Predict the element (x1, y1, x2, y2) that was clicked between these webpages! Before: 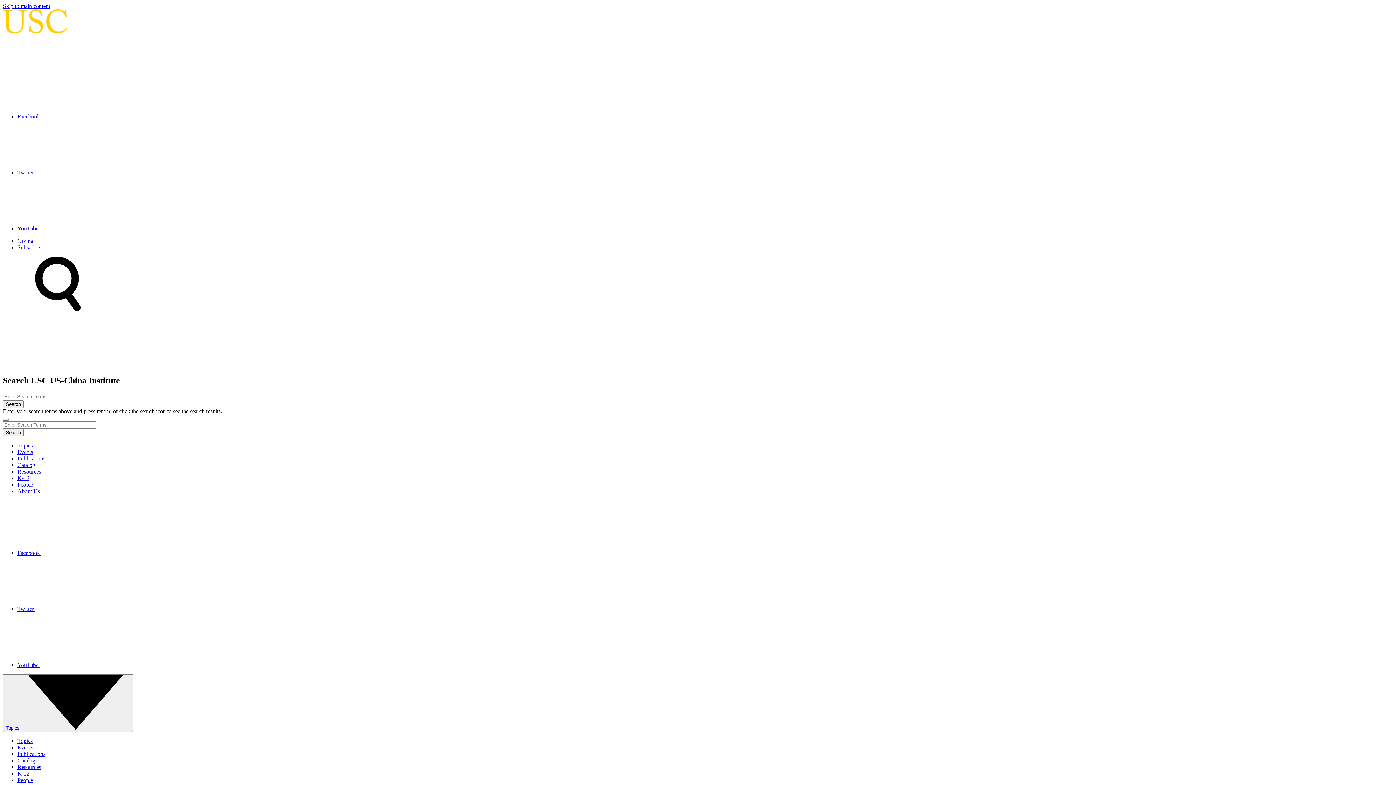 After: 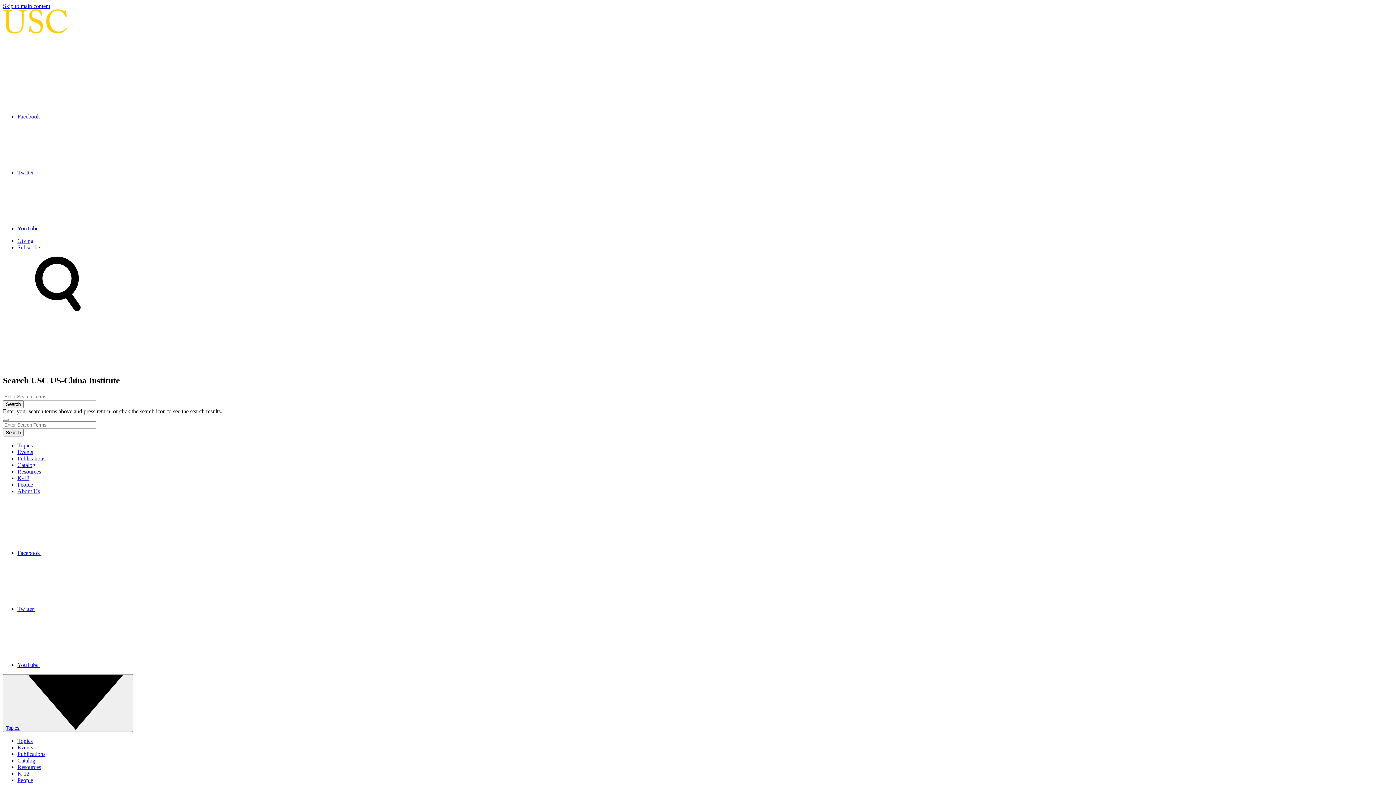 Action: label: Giving bbox: (17, 237, 33, 244)